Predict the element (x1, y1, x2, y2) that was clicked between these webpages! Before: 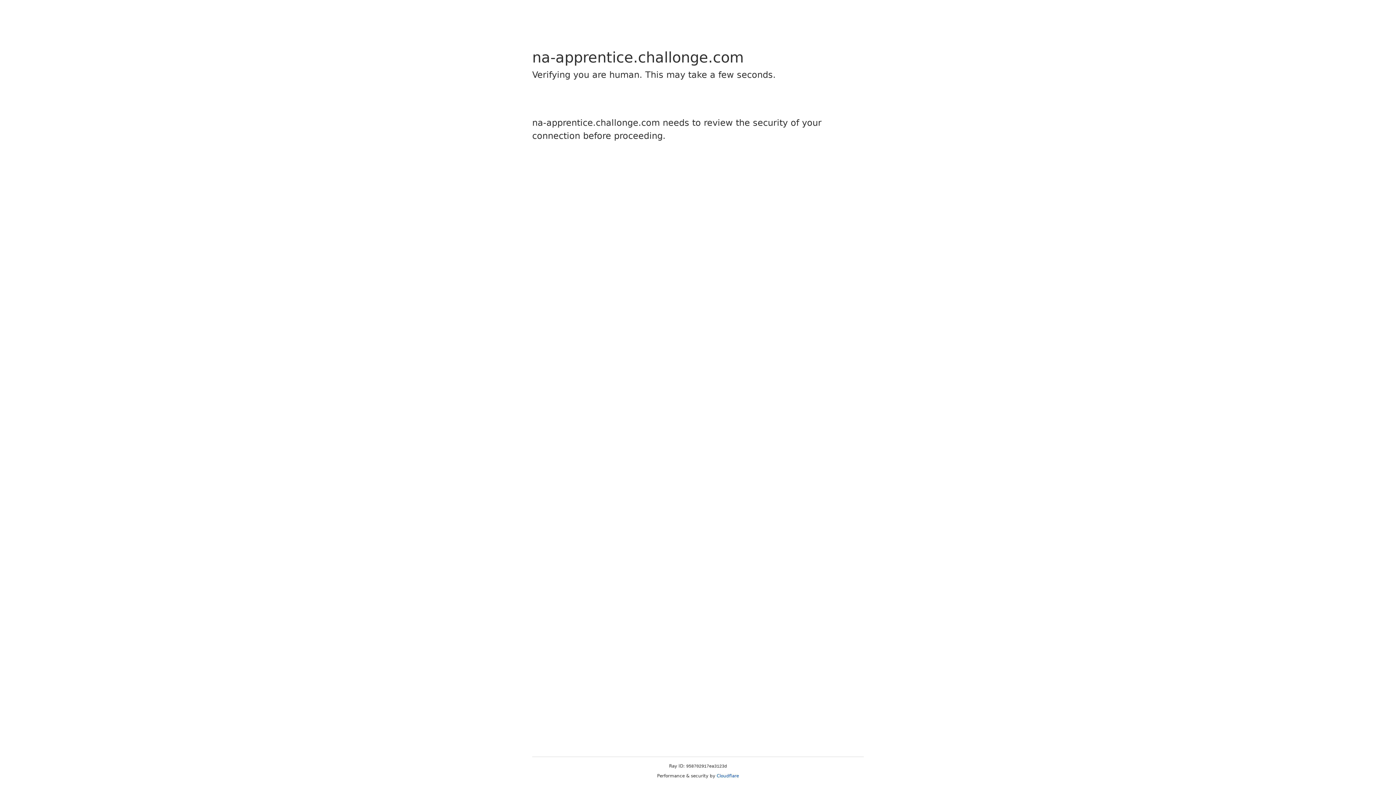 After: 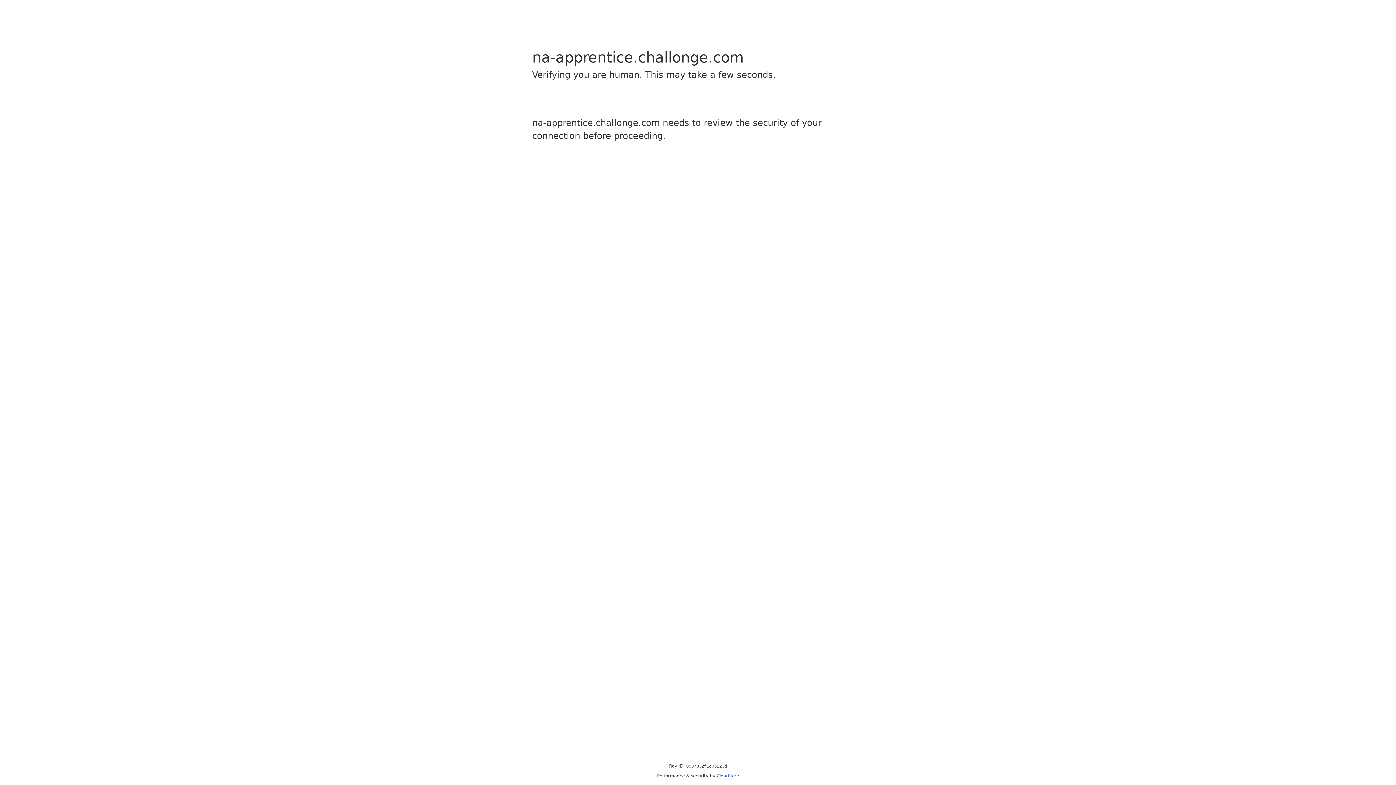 Action: bbox: (716, 773, 739, 778) label: Cloudflare